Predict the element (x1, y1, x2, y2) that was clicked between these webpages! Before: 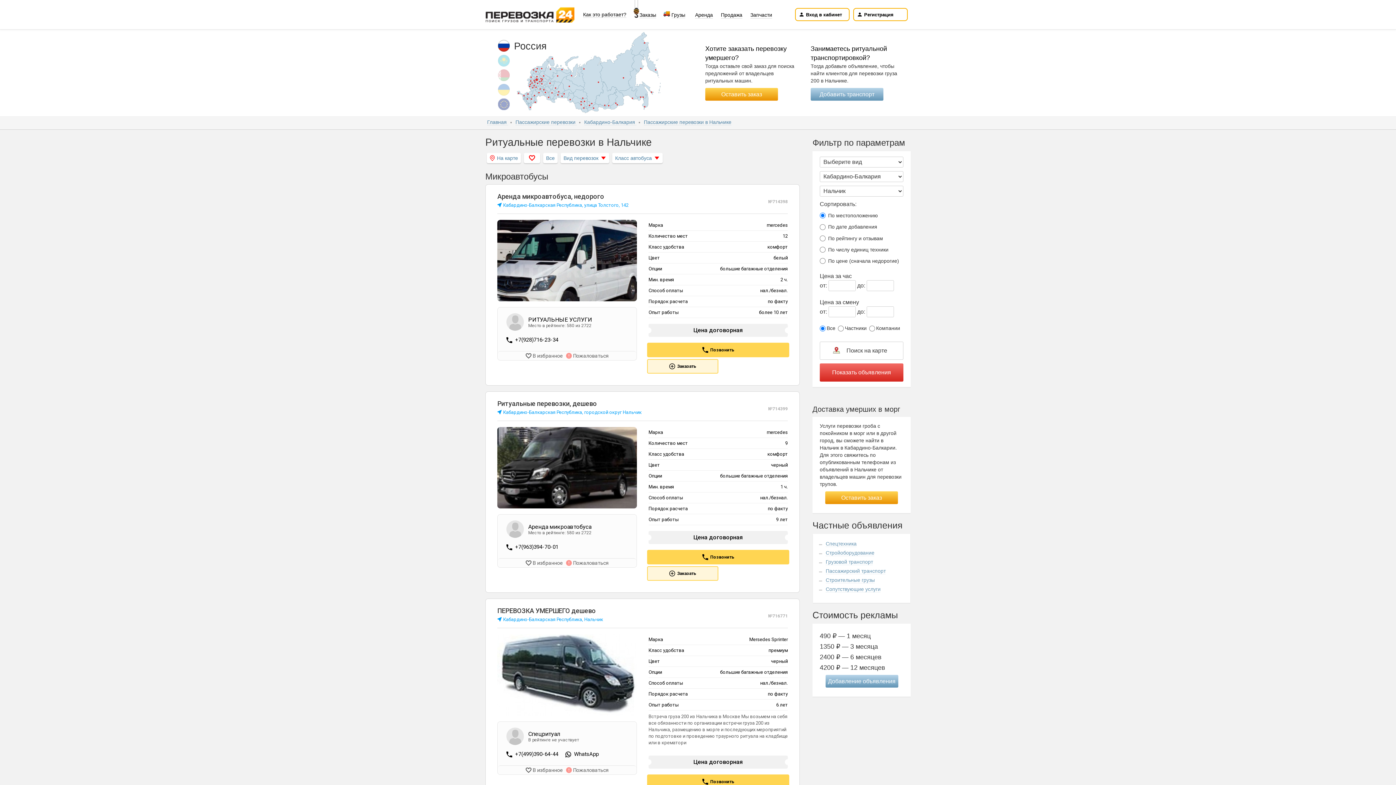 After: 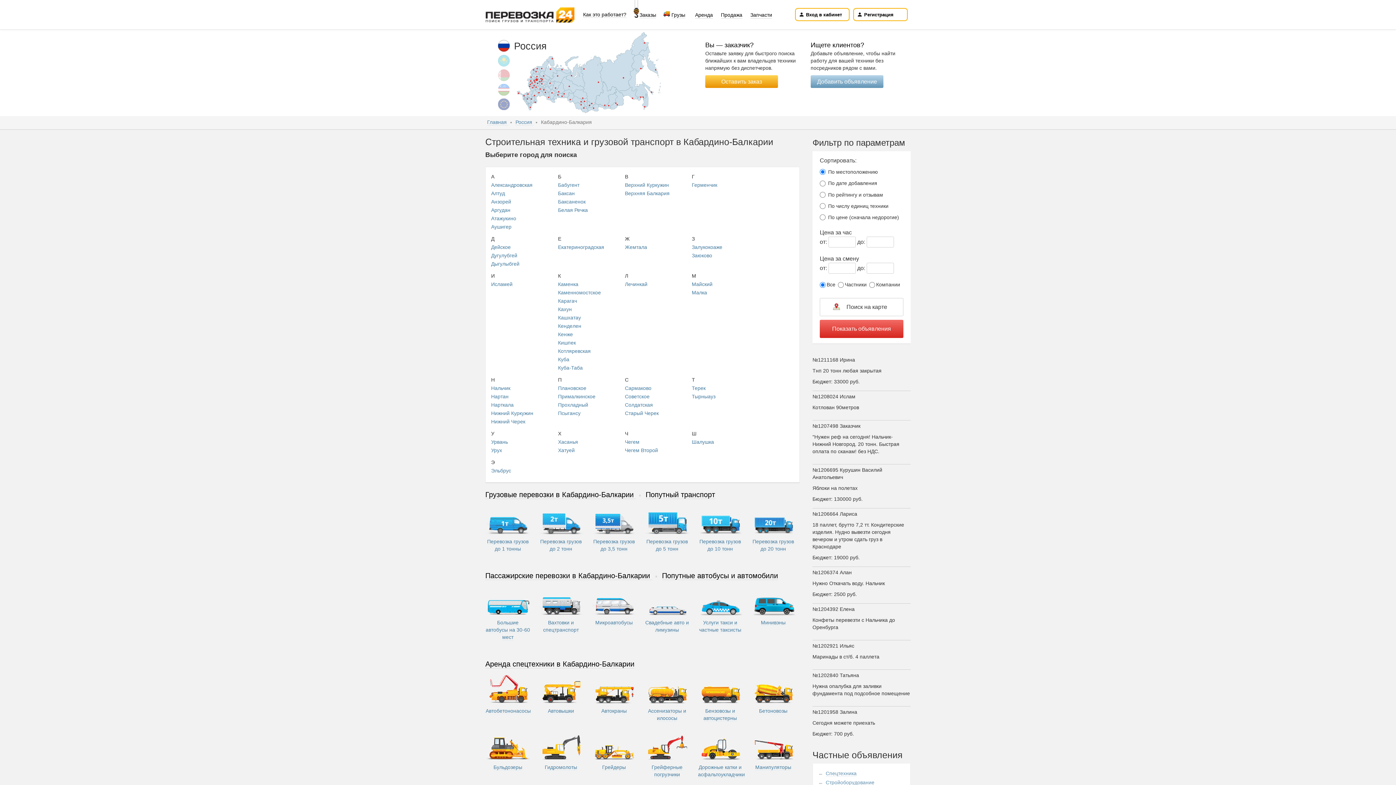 Action: bbox: (584, 119, 636, 125) label: Кабардино-Балкария 